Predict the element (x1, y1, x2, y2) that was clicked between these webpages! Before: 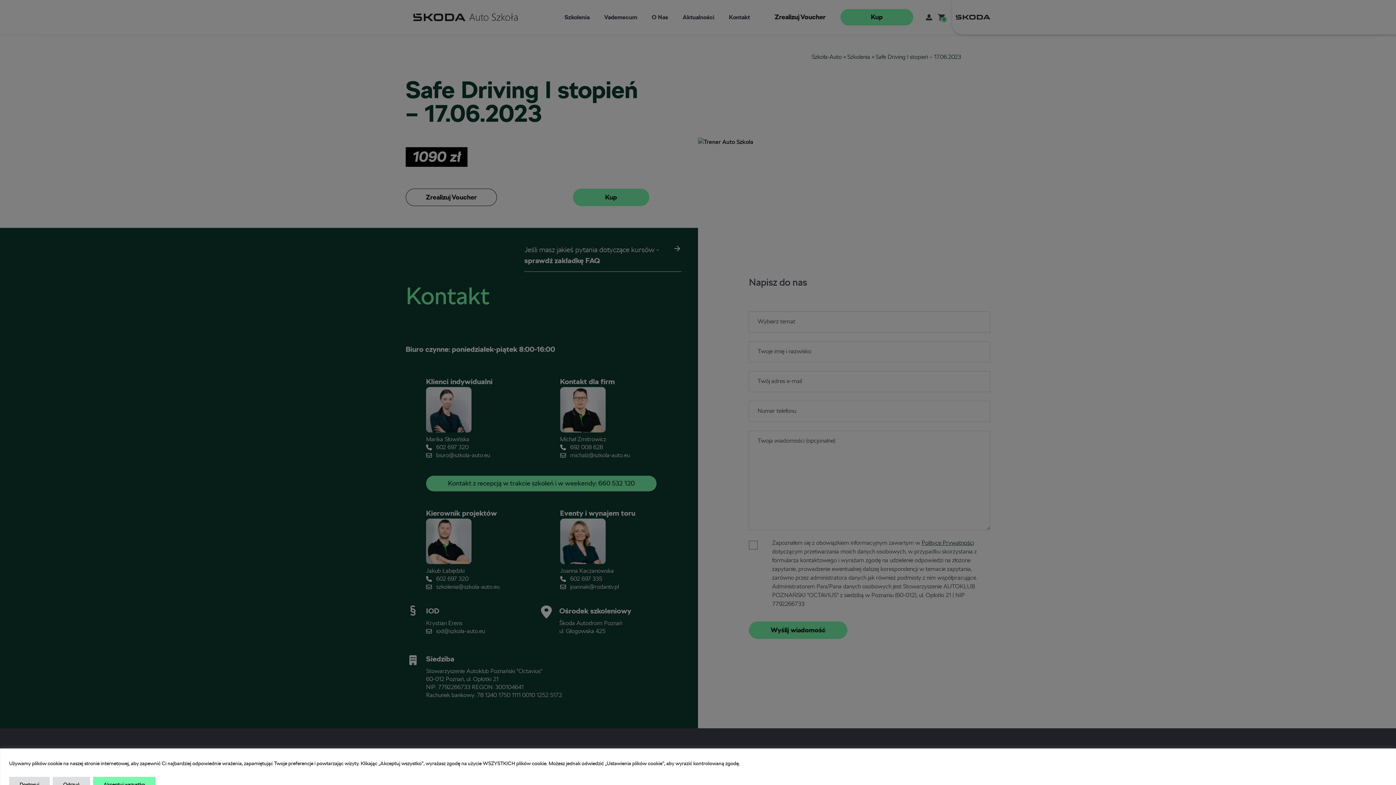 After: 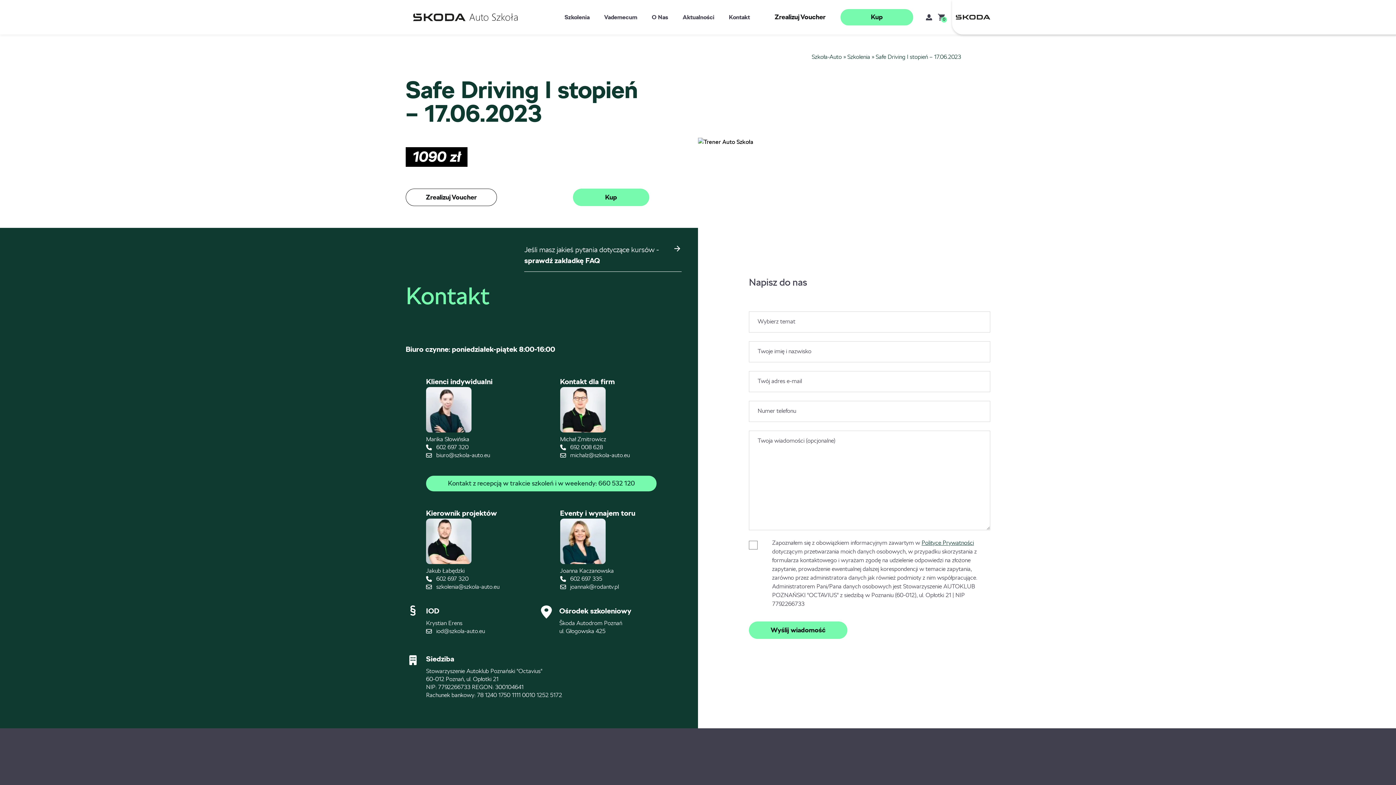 Action: label: Akceptuj wszystko bbox: (93, 777, 155, 793)